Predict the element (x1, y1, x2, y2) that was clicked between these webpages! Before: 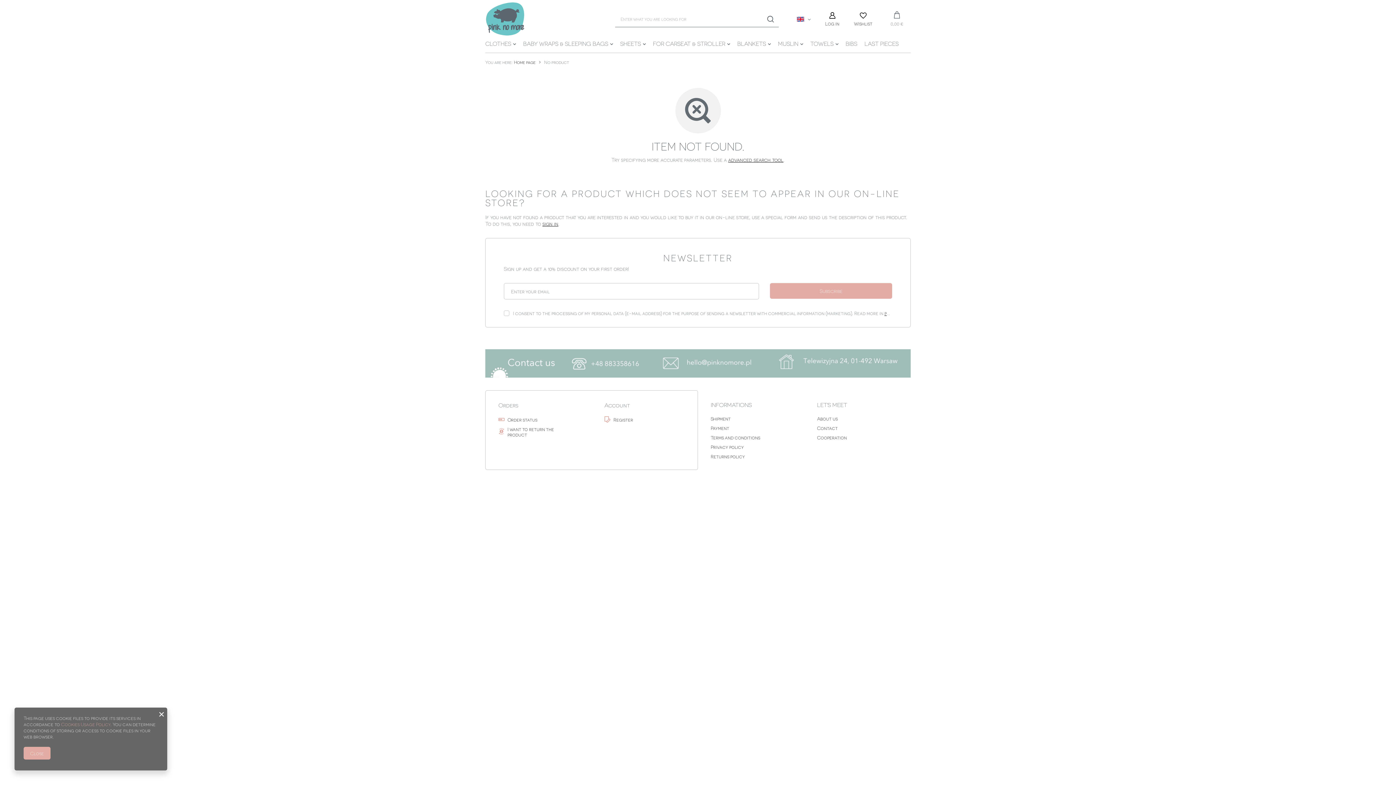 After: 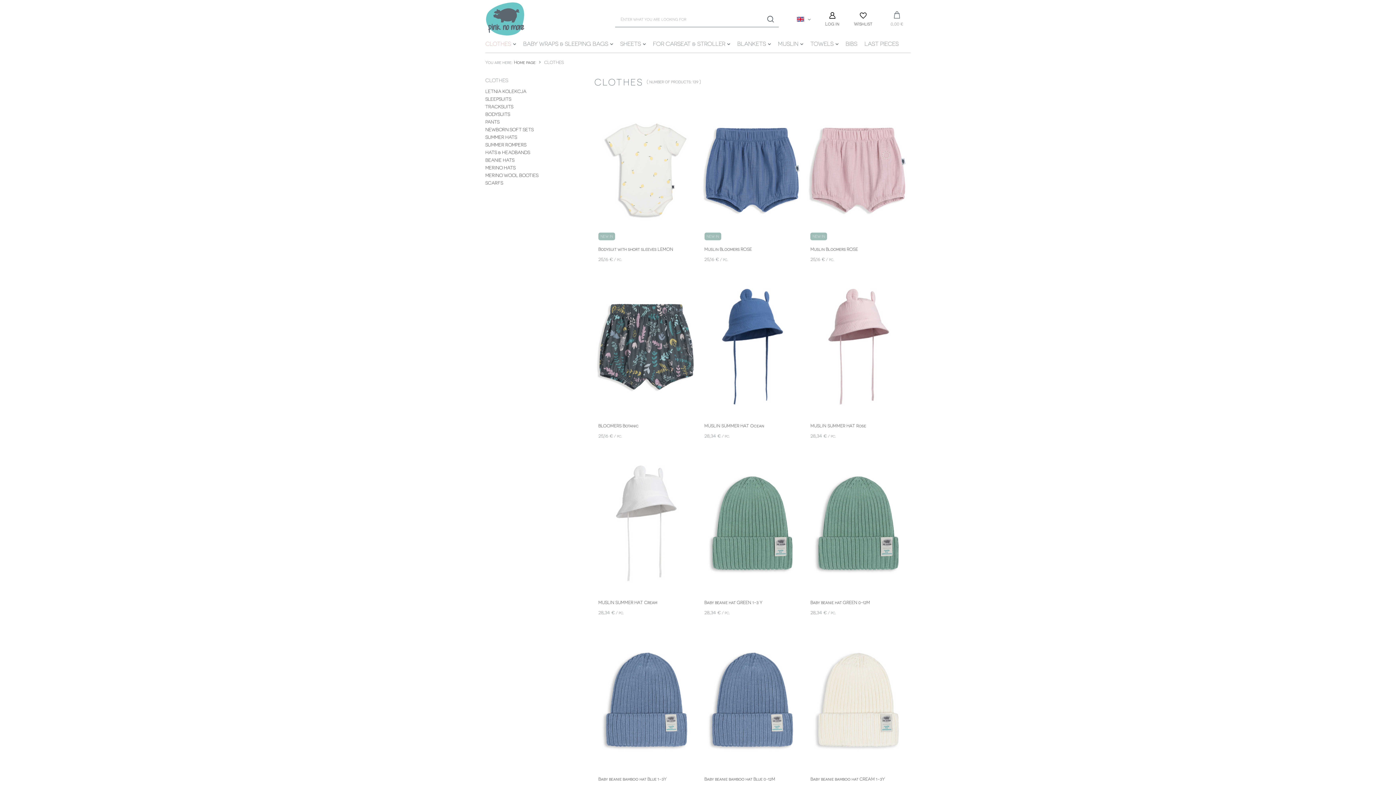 Action: bbox: (481, 38, 519, 49) label: CLOTHES